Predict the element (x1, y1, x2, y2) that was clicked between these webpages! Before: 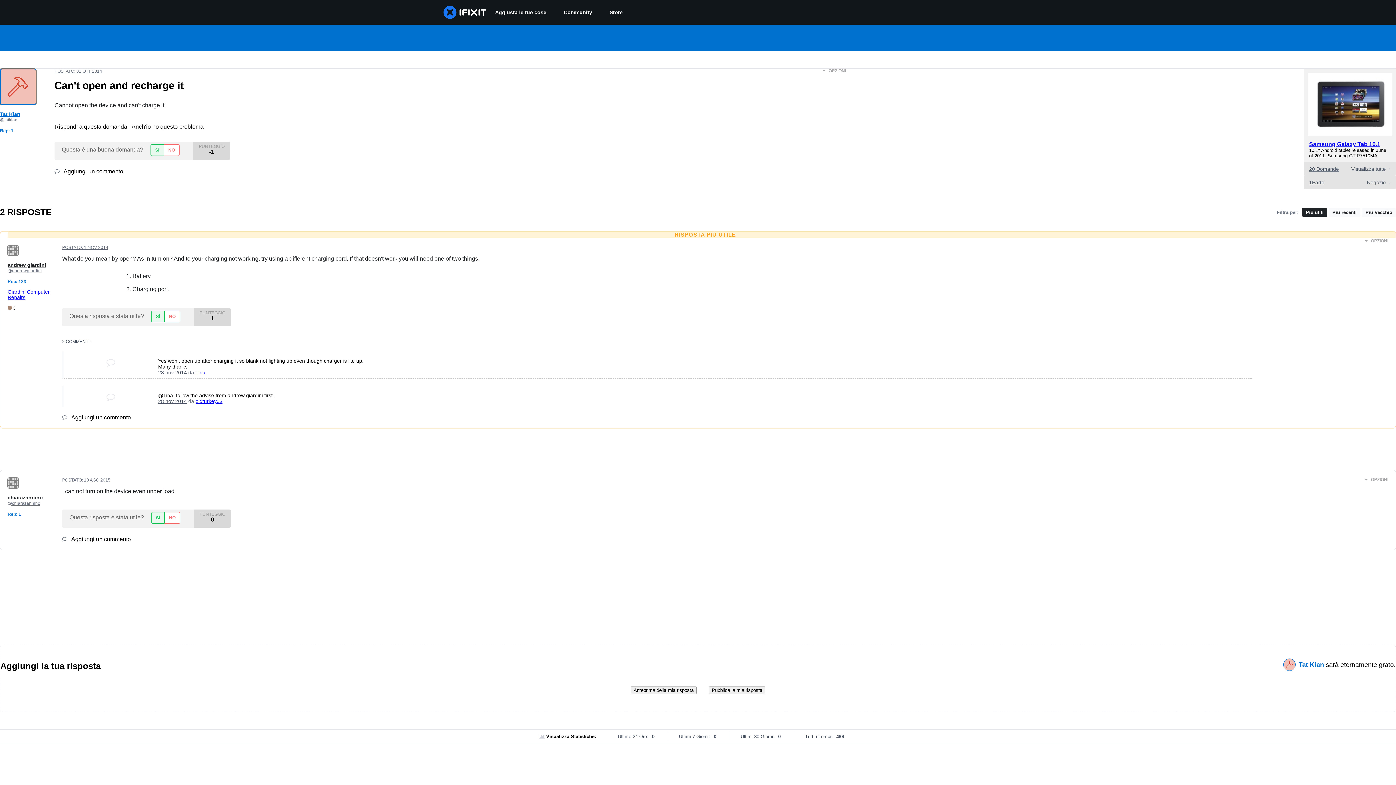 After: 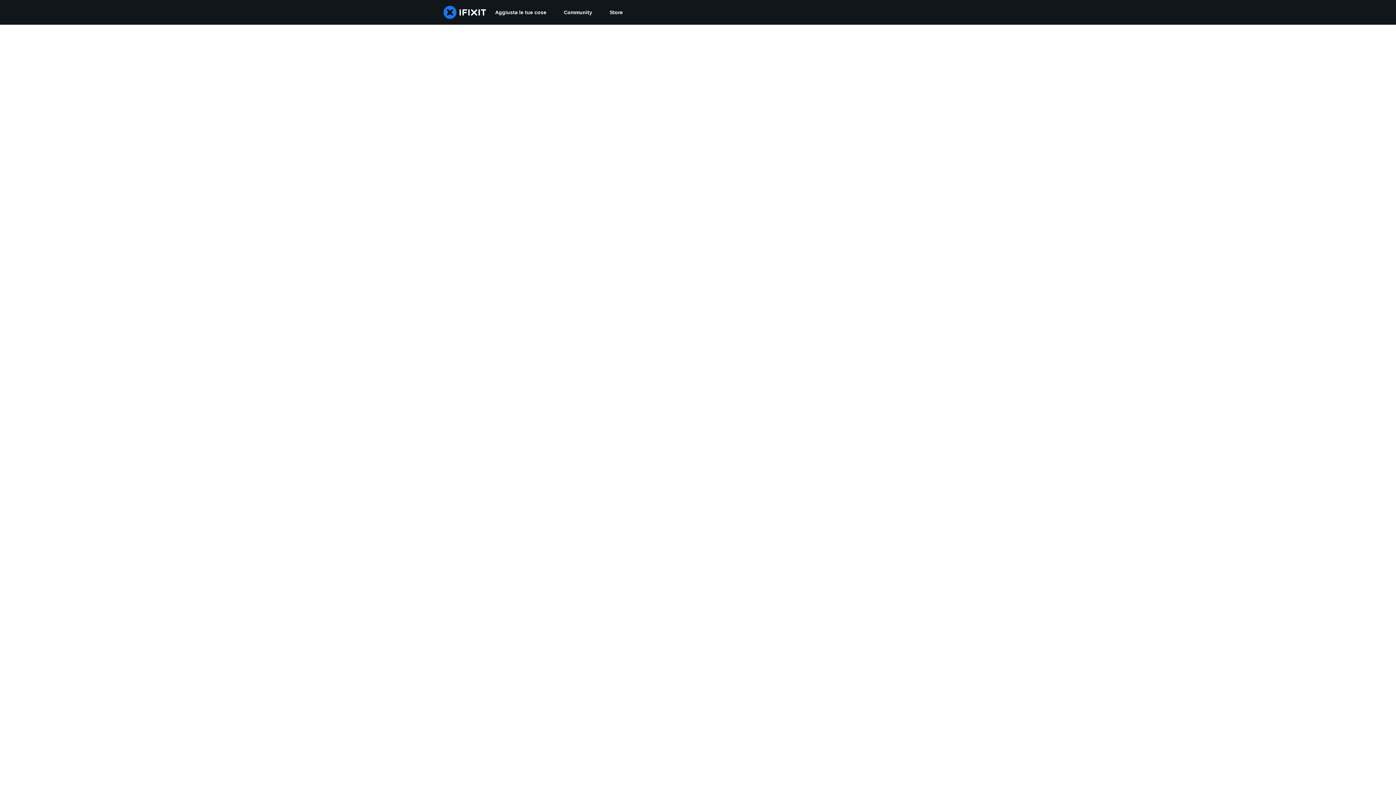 Action: bbox: (7, 245, 18, 256)